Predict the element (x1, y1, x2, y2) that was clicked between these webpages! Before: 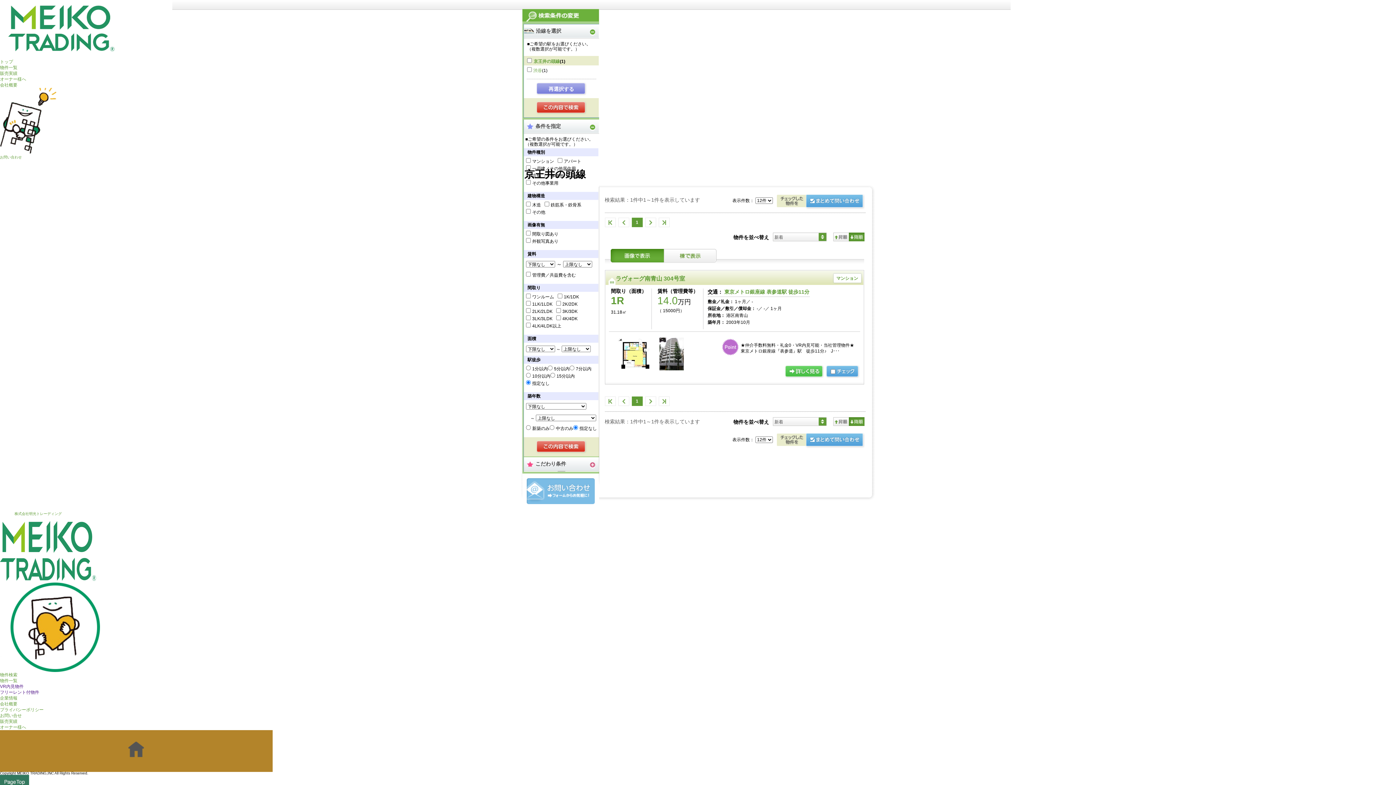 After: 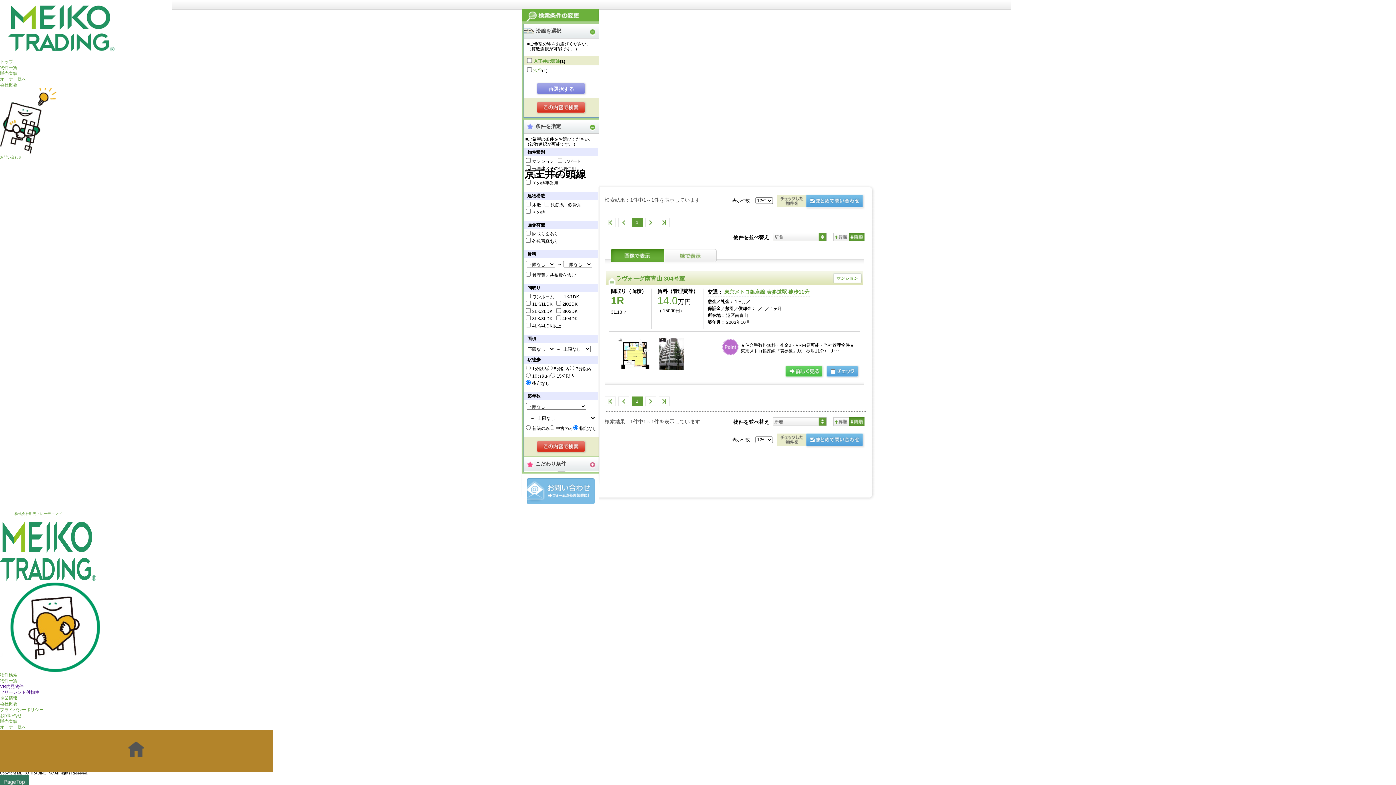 Action: label: お問合せ bbox: (526, 478, 594, 504)